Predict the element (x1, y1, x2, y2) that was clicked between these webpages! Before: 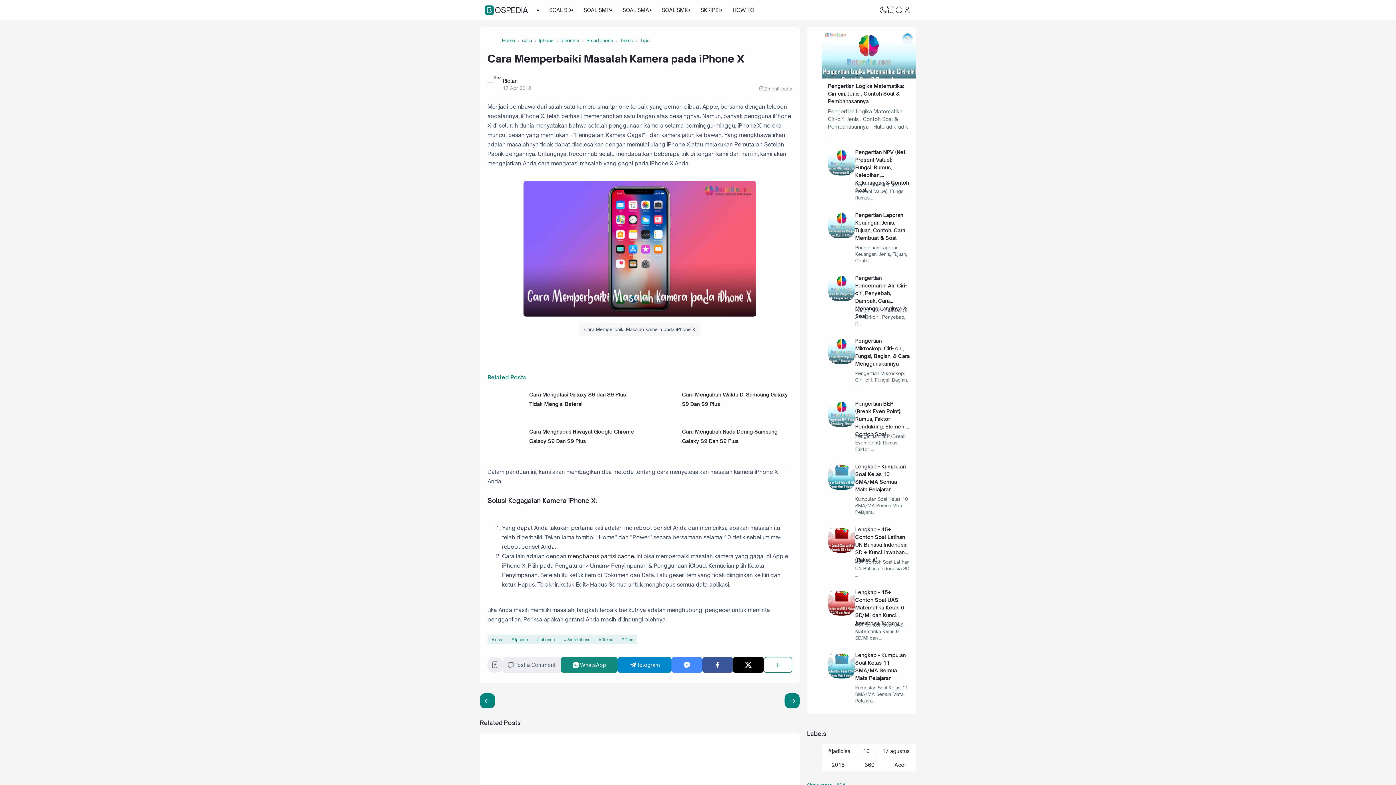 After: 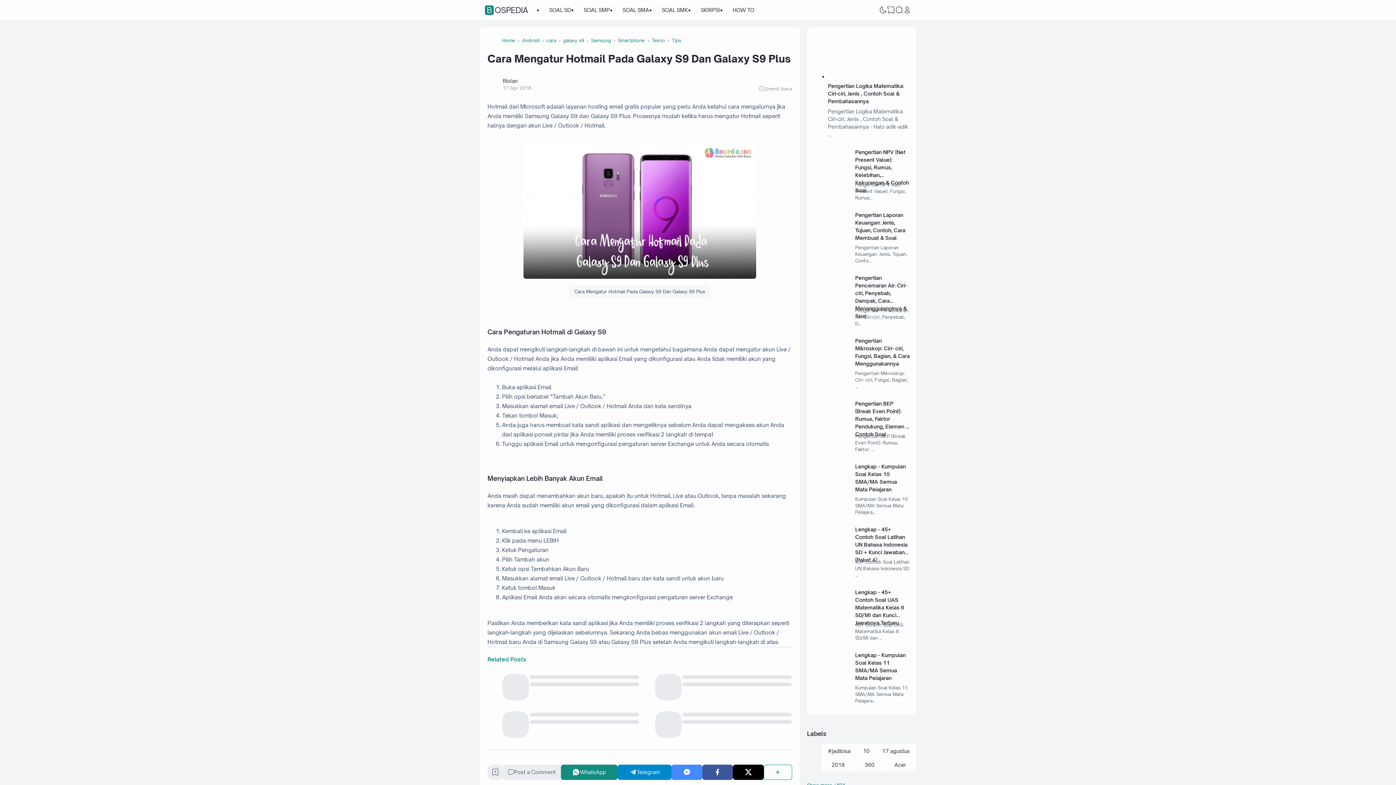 Action: bbox: (480, 693, 495, 708)